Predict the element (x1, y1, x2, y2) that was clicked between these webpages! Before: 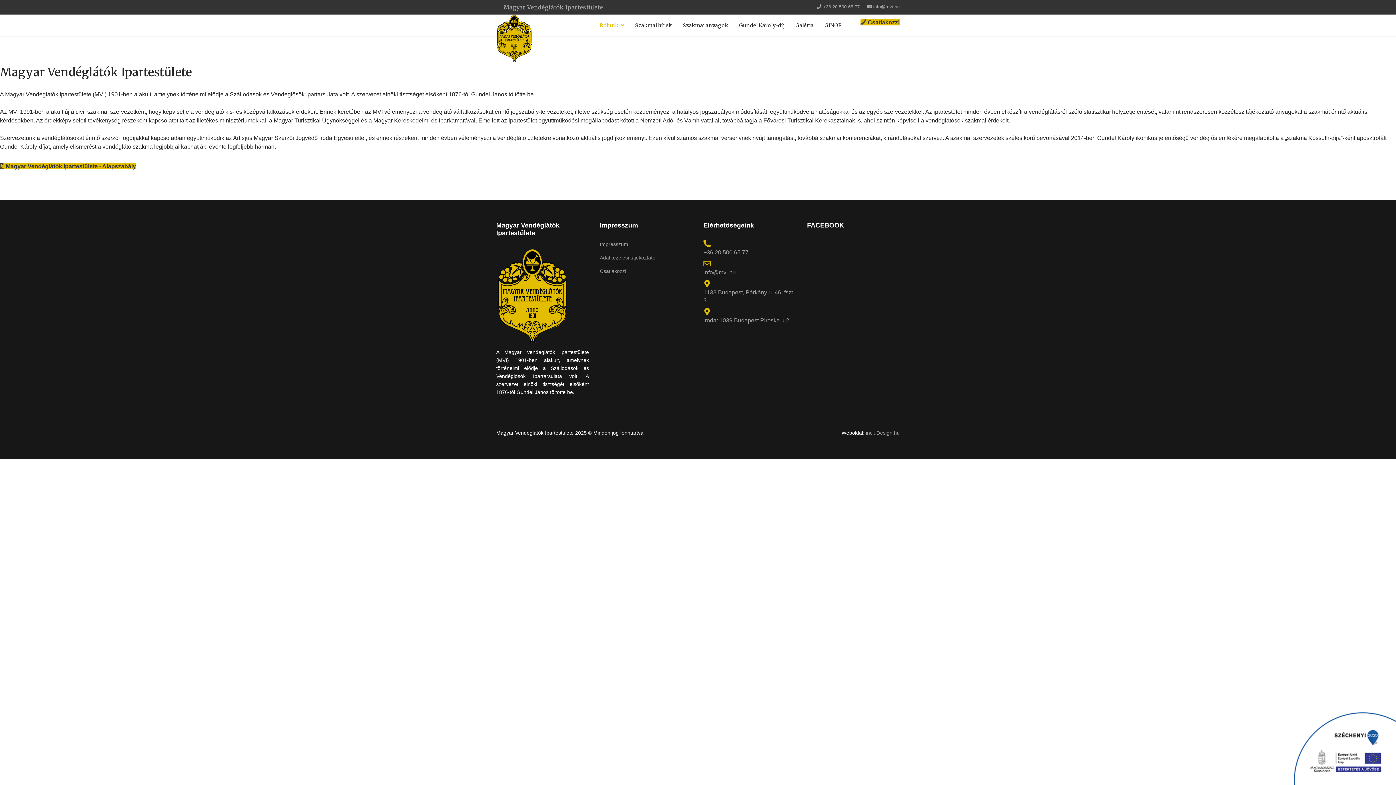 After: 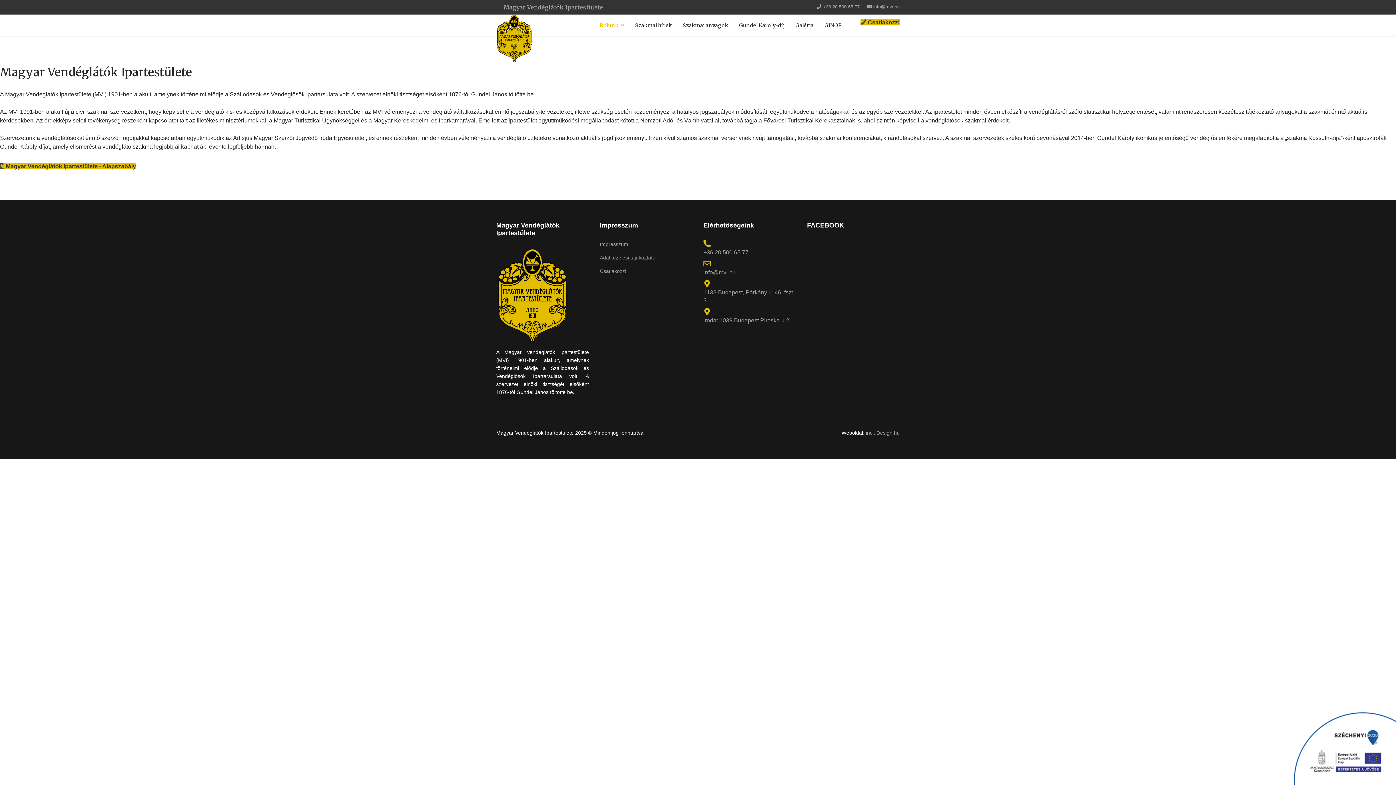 Action: bbox: (703, 241, 710, 247)